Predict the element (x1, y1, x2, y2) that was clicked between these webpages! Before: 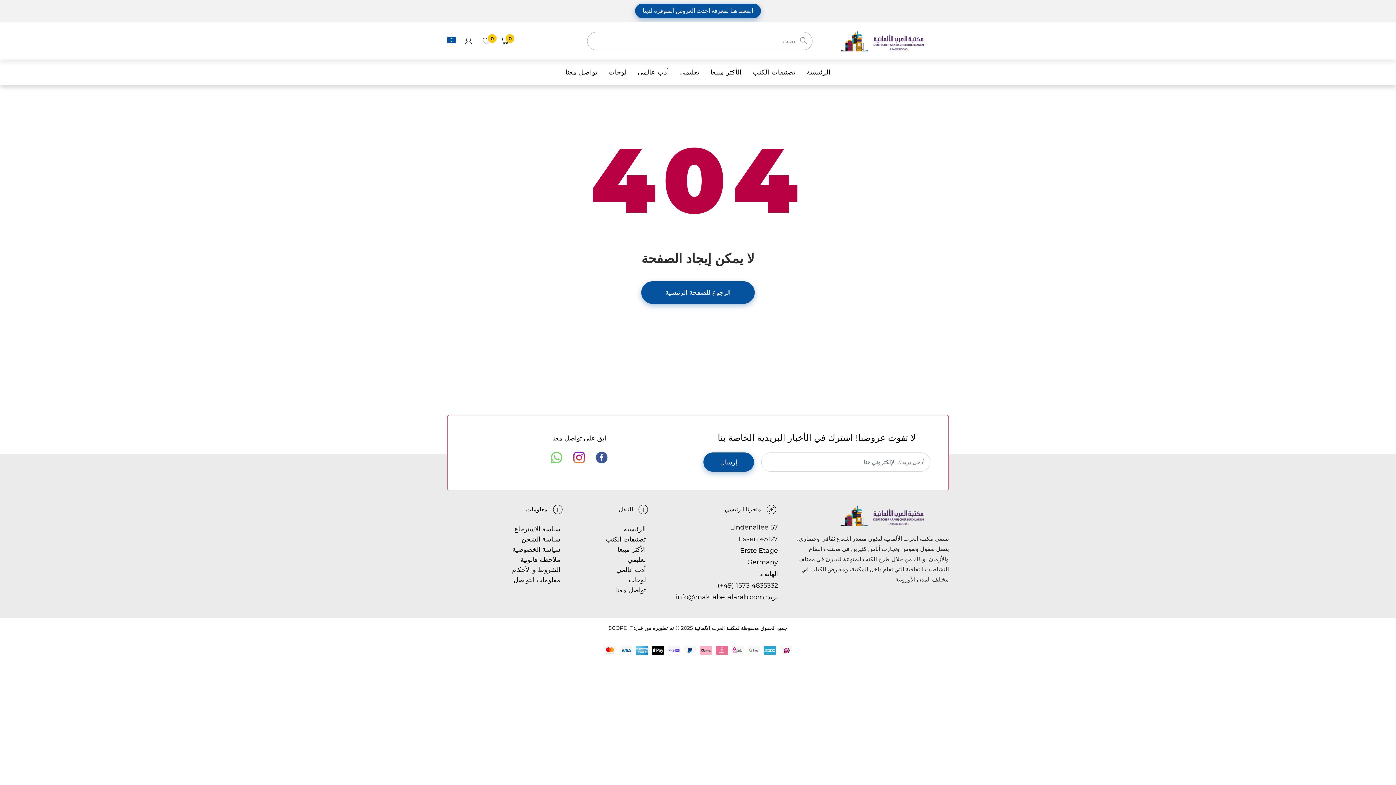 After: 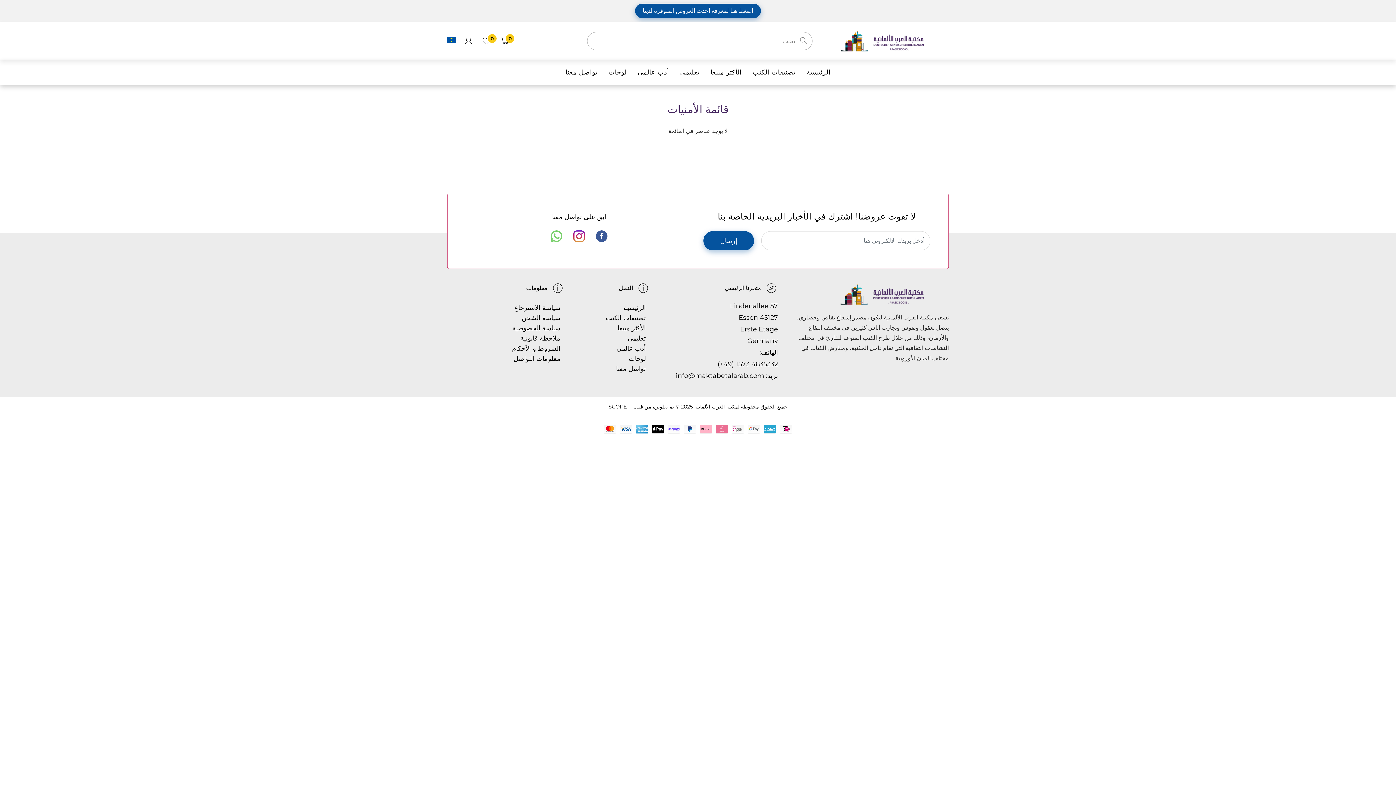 Action: label: 0 bbox: (481, 35, 491, 46)